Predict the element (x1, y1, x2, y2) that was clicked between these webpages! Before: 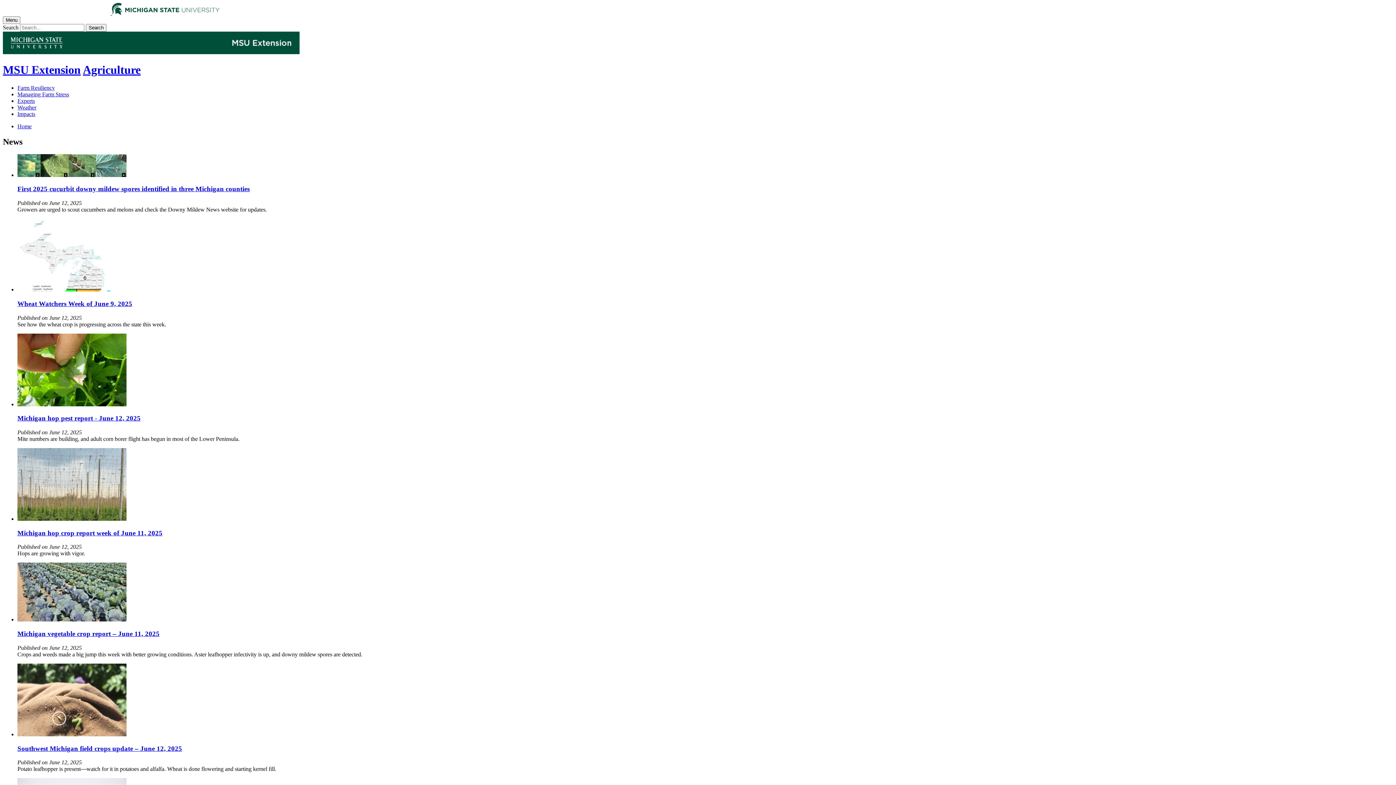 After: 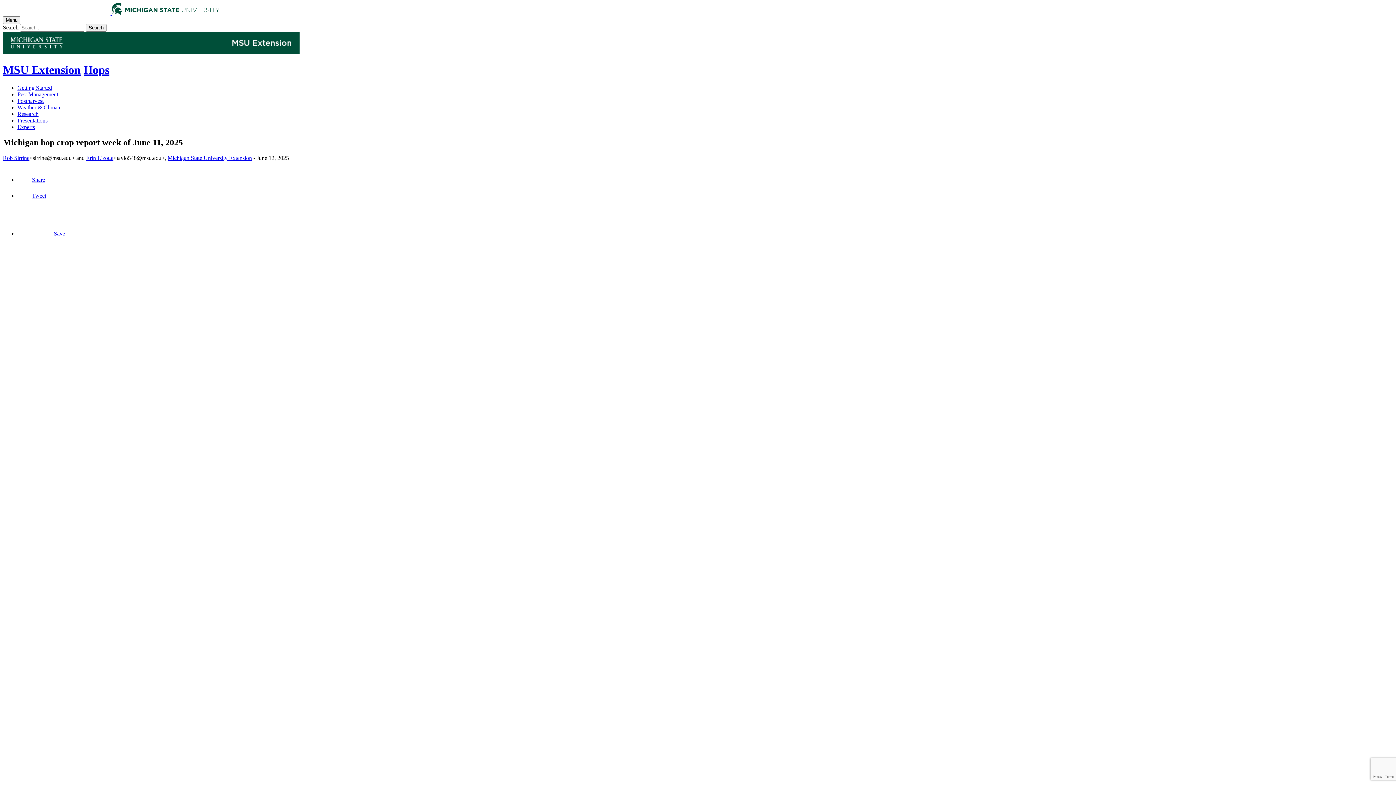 Action: bbox: (17, 529, 162, 536) label: Michigan hop crop report week of June 11, 2025